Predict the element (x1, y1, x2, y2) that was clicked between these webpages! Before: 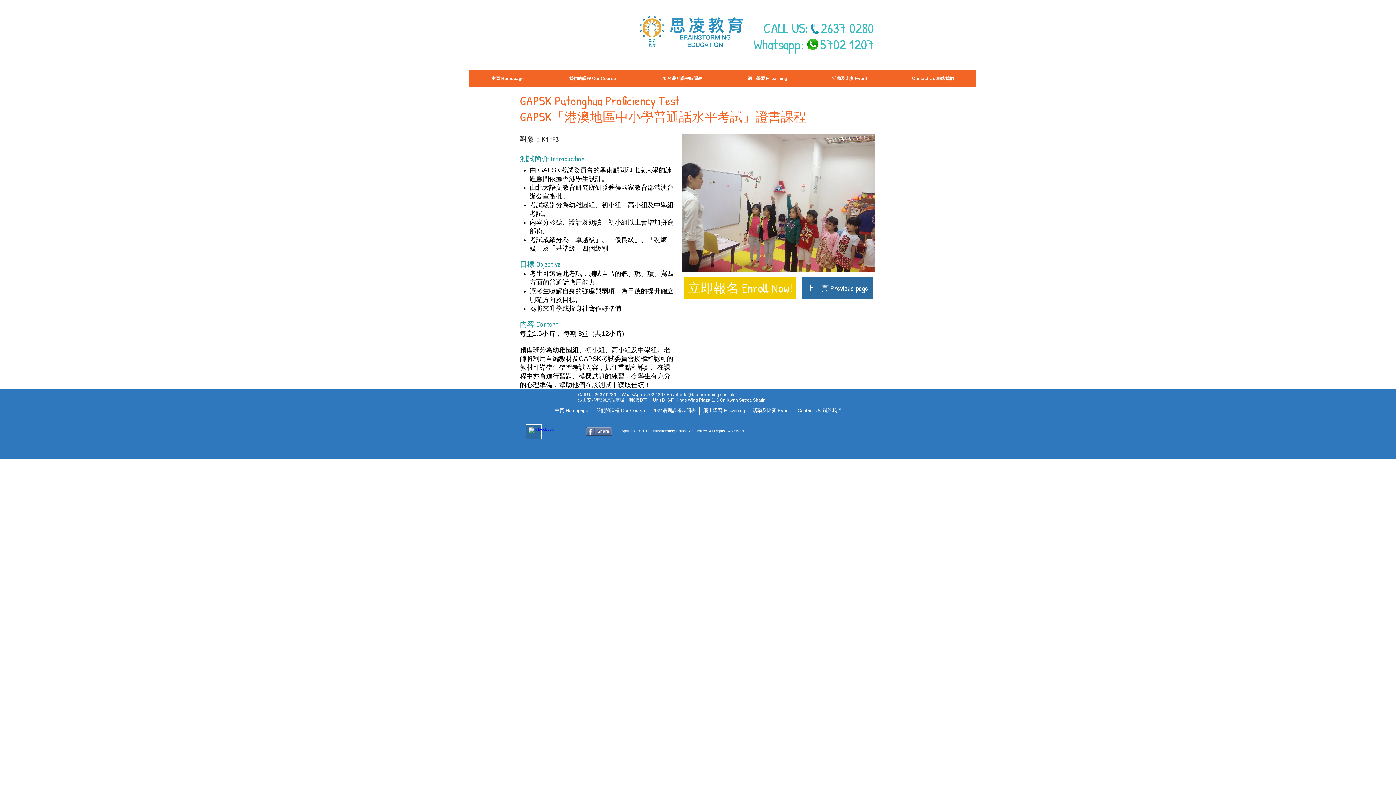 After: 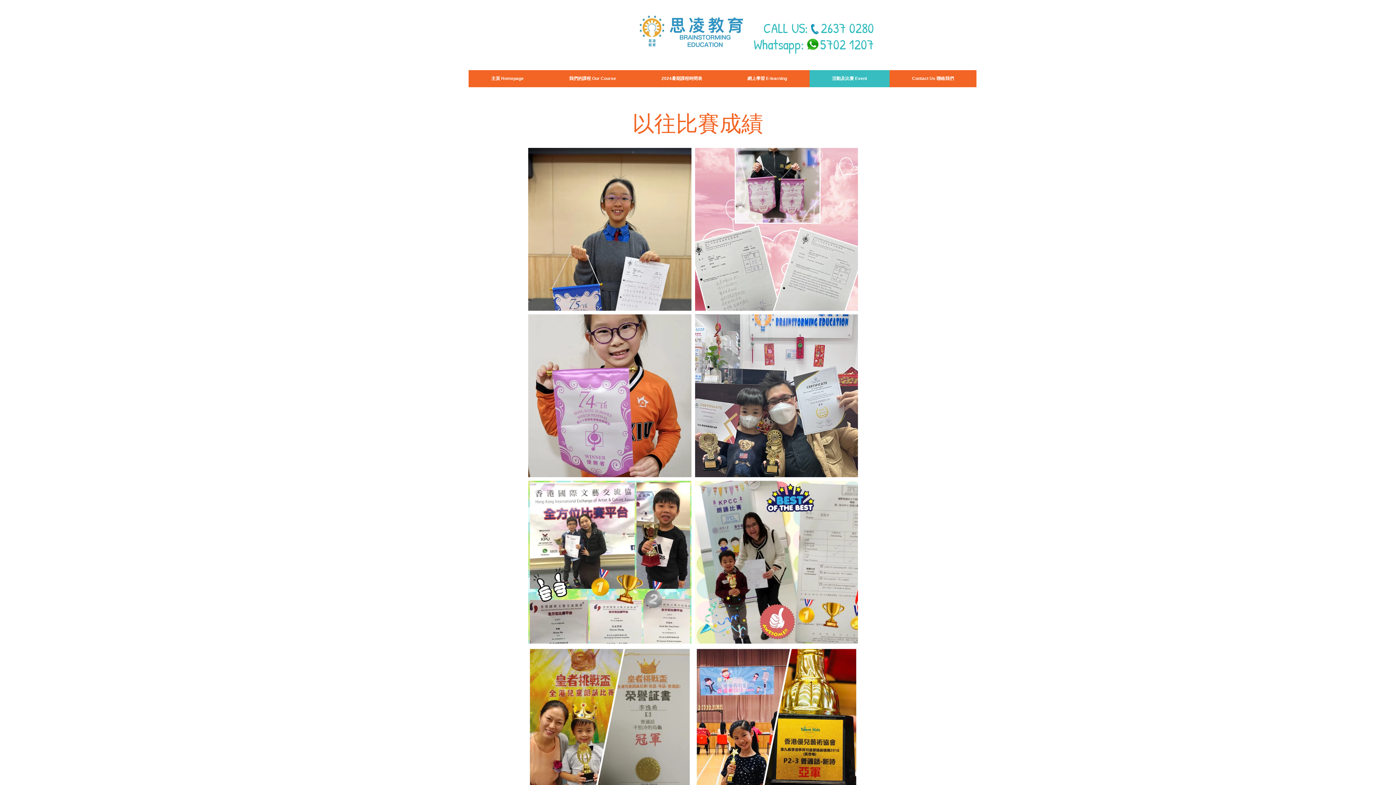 Action: label: 活動及比賽 Event bbox: (748, 406, 793, 414)